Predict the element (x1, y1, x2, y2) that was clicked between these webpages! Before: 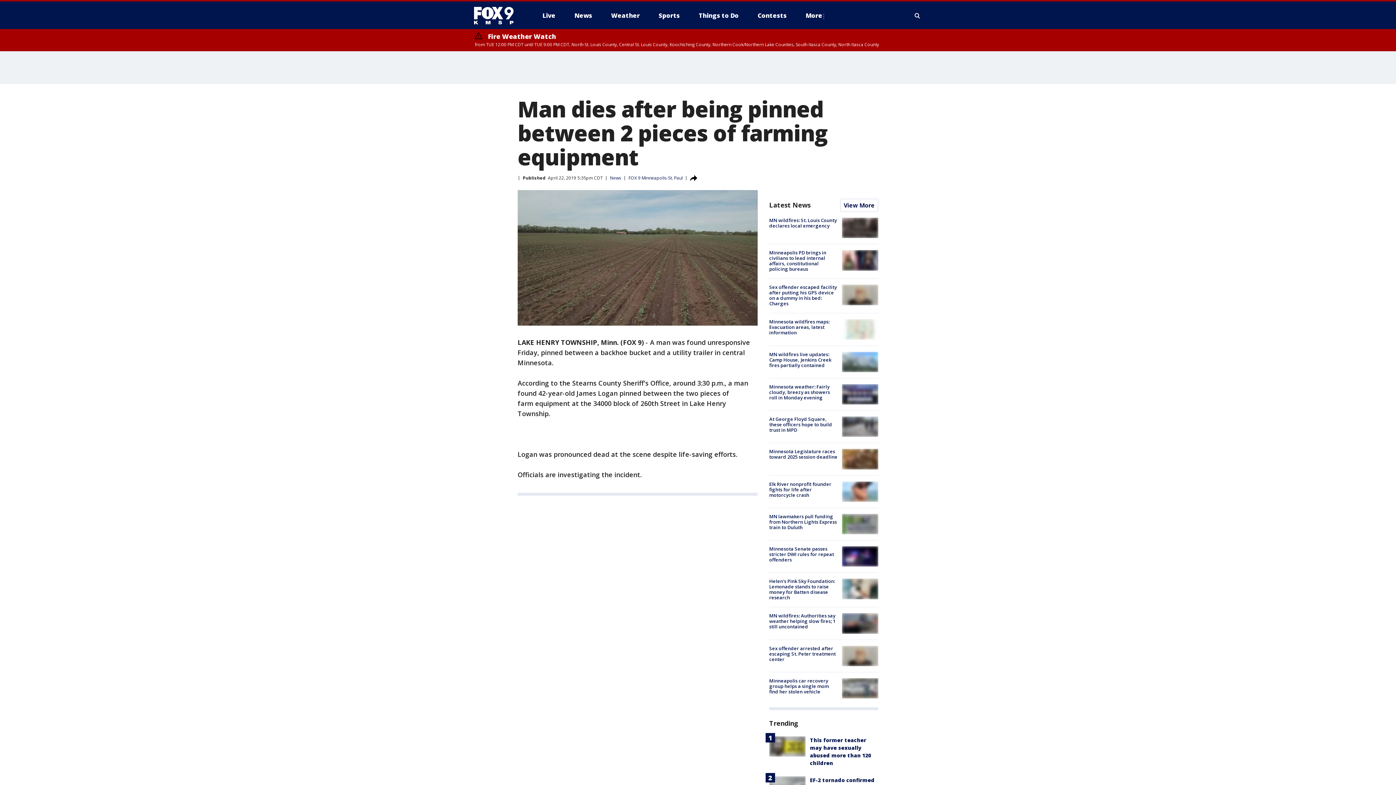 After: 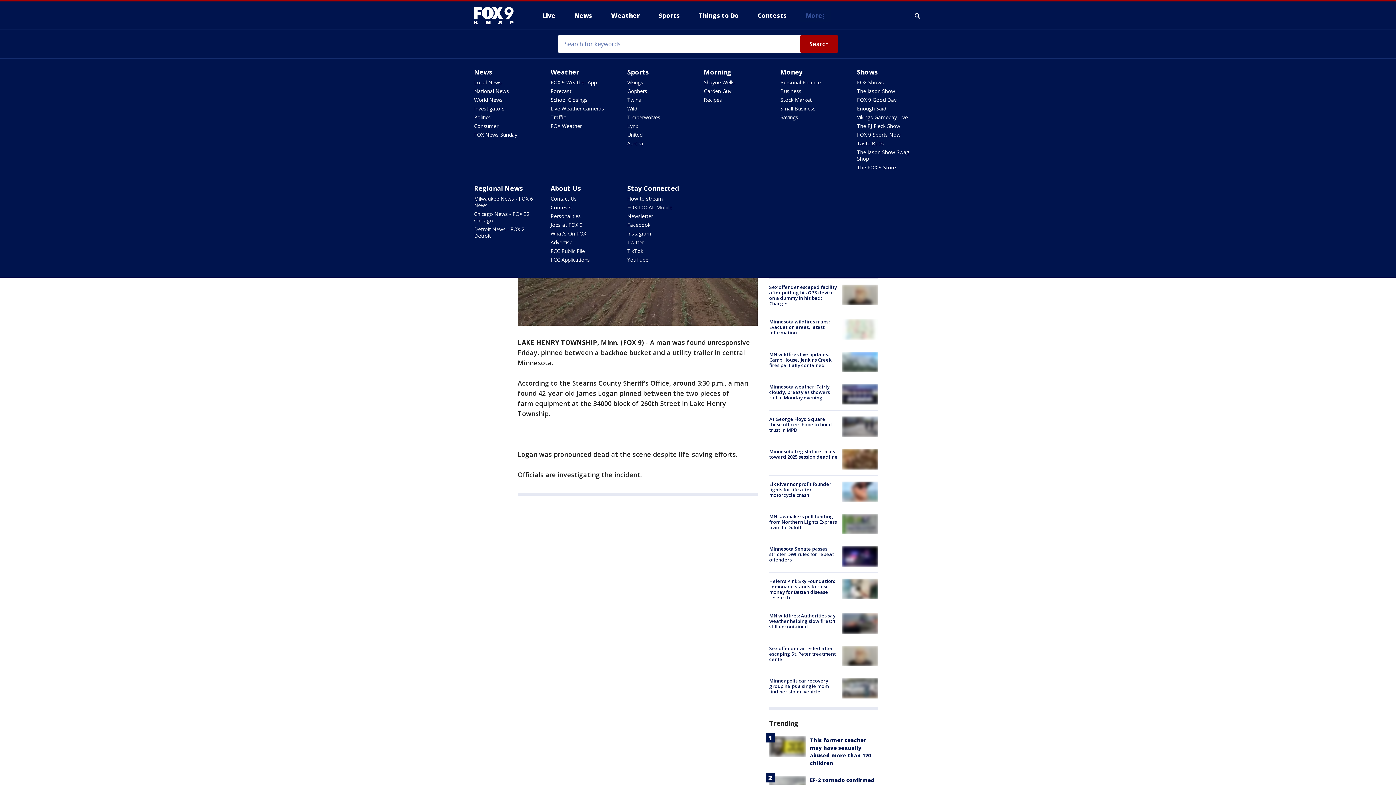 Action: bbox: (800, 9, 831, 21) label: More